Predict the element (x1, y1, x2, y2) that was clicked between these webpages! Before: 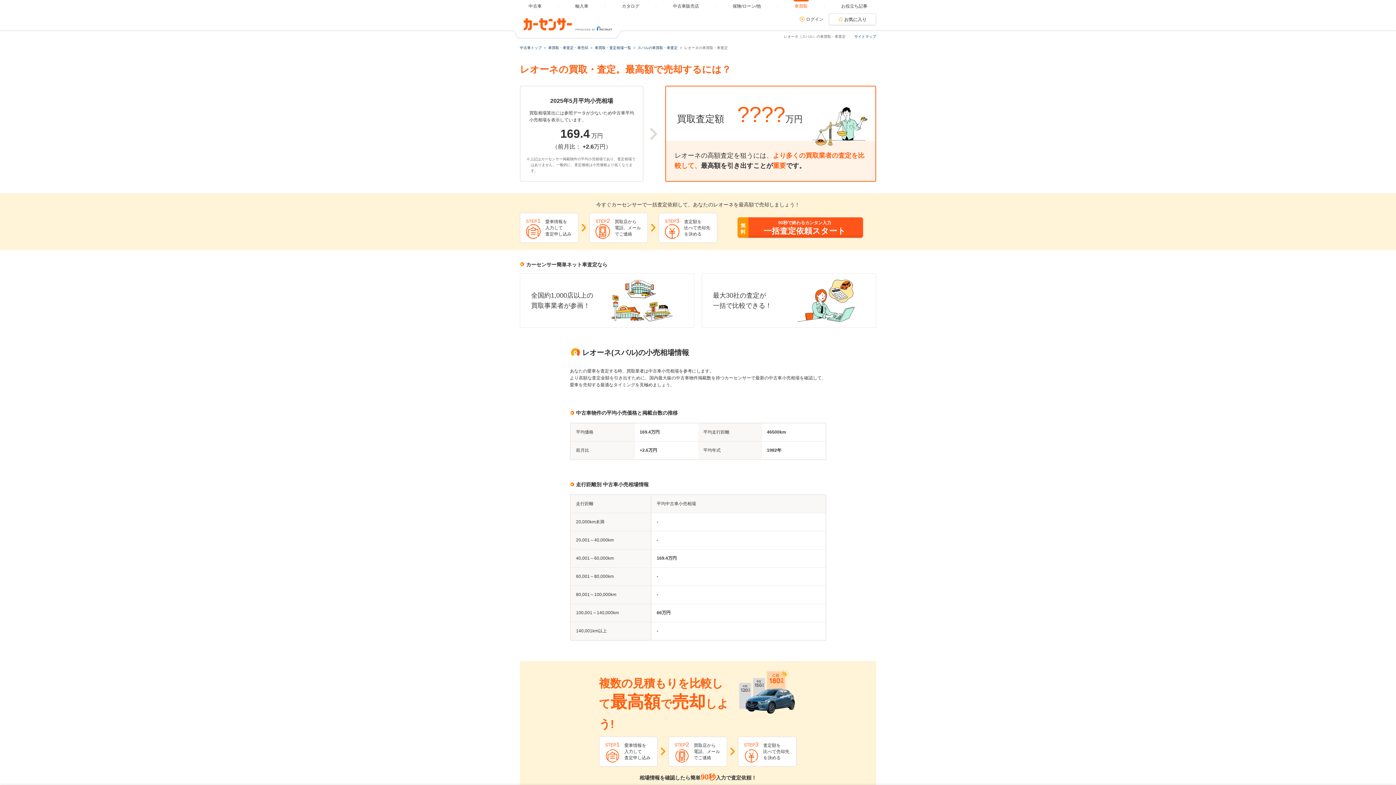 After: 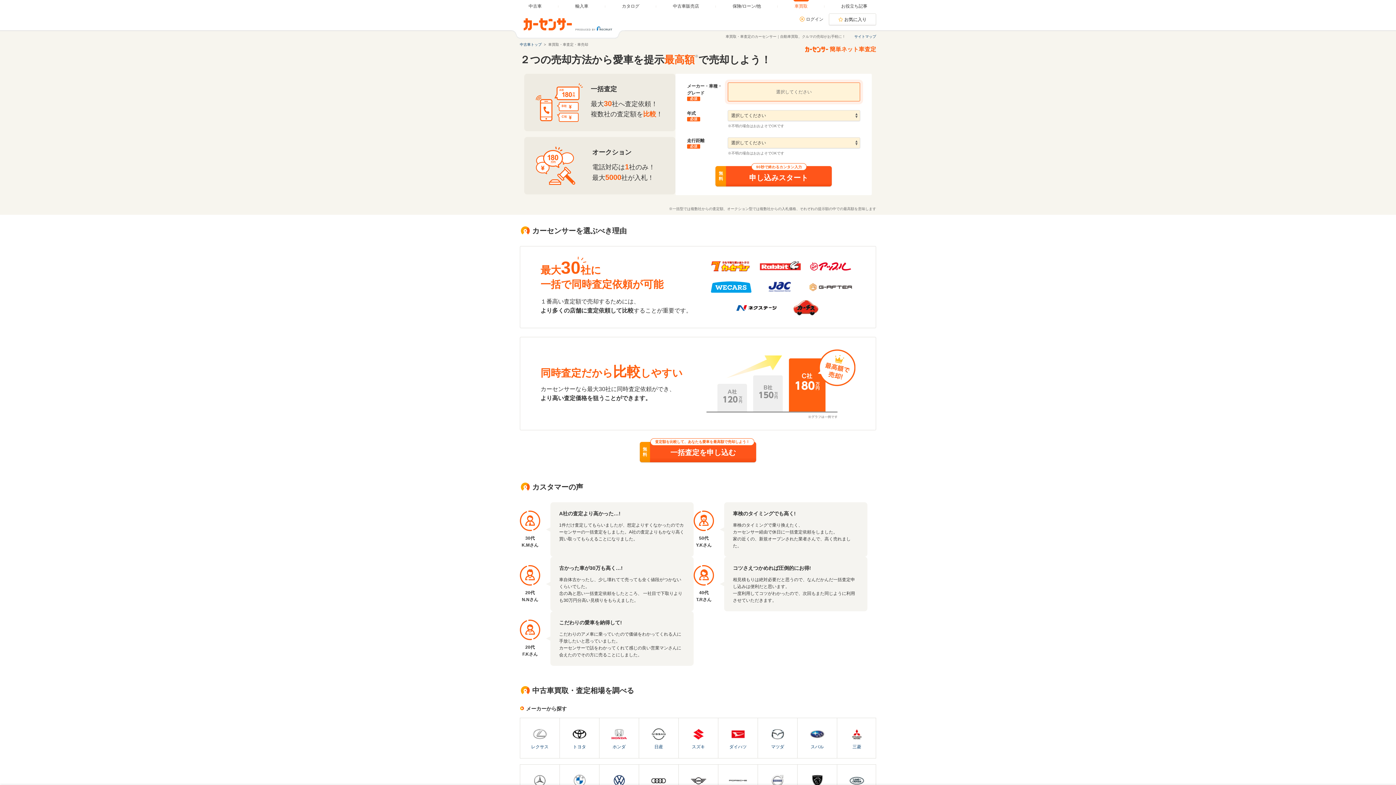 Action: label: 車買取・車査定・車売却 bbox: (548, 45, 588, 49)